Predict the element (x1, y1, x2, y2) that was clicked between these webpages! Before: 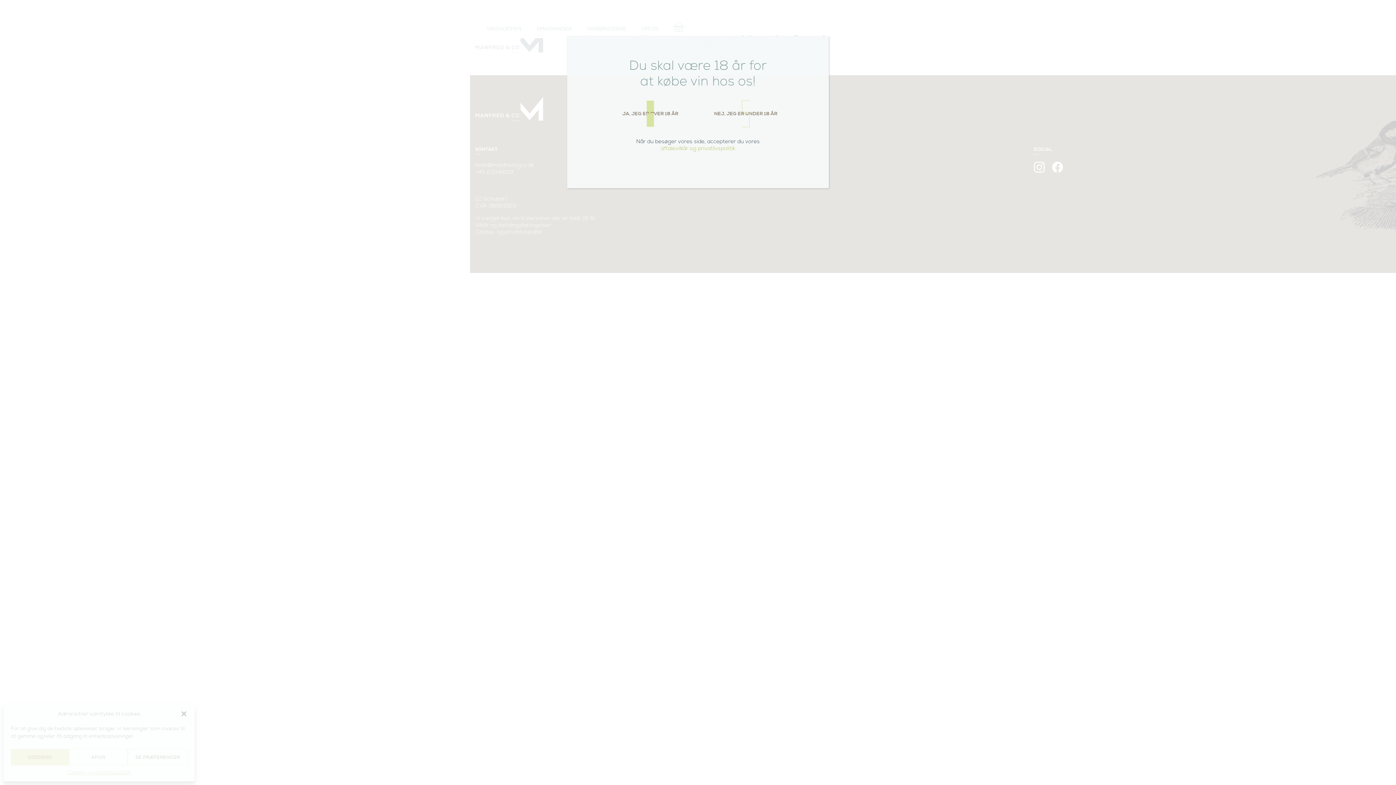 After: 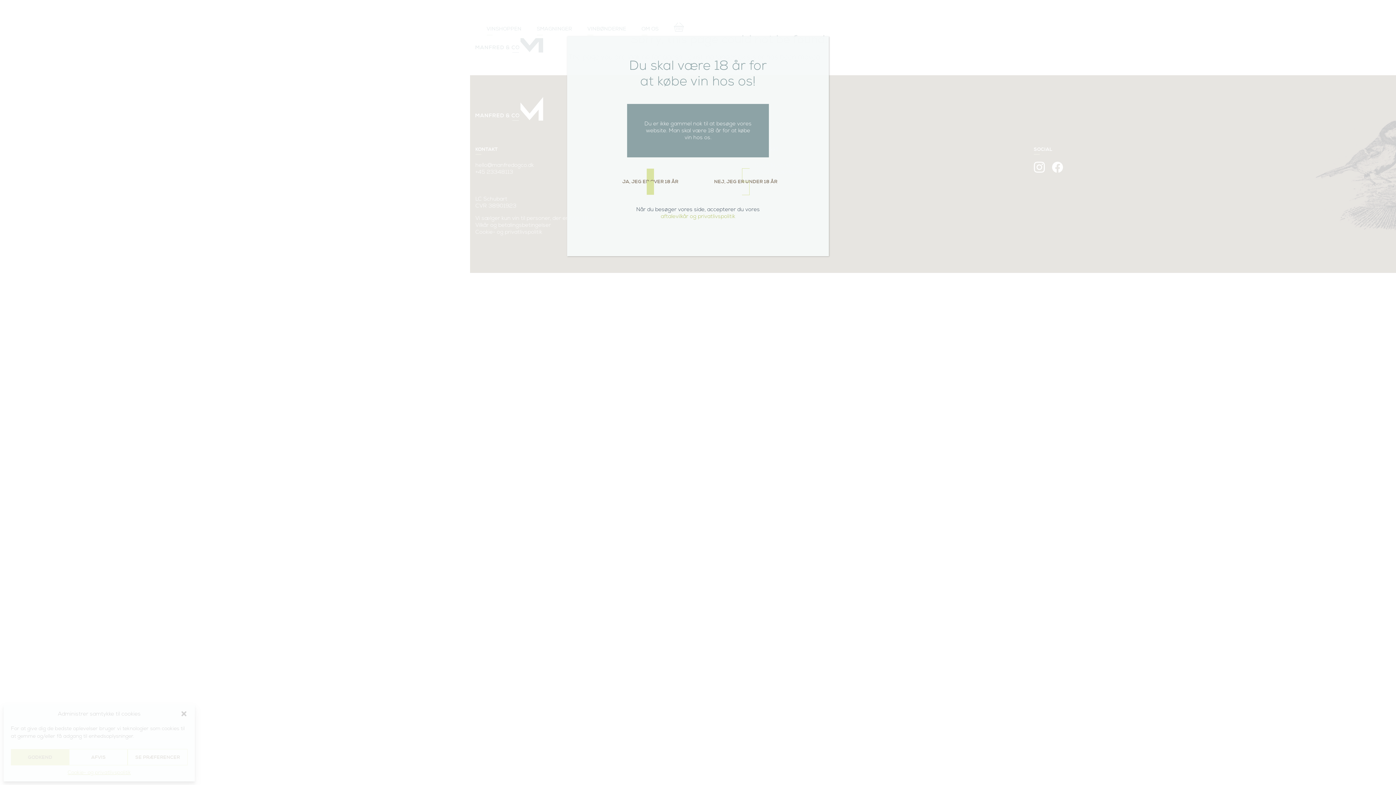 Action: bbox: (703, 100, 788, 127) label: NEJ, JEG ER UNDER 18 ÅR